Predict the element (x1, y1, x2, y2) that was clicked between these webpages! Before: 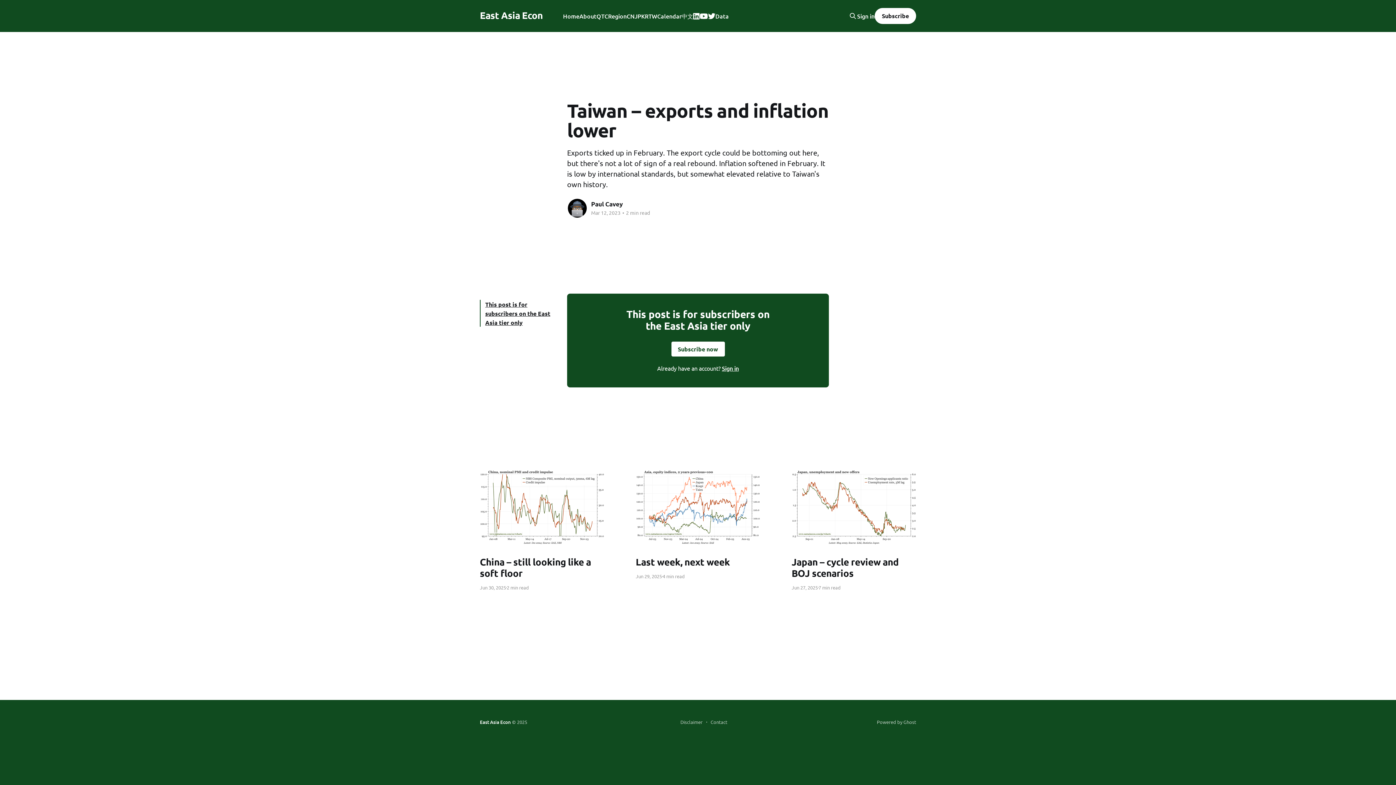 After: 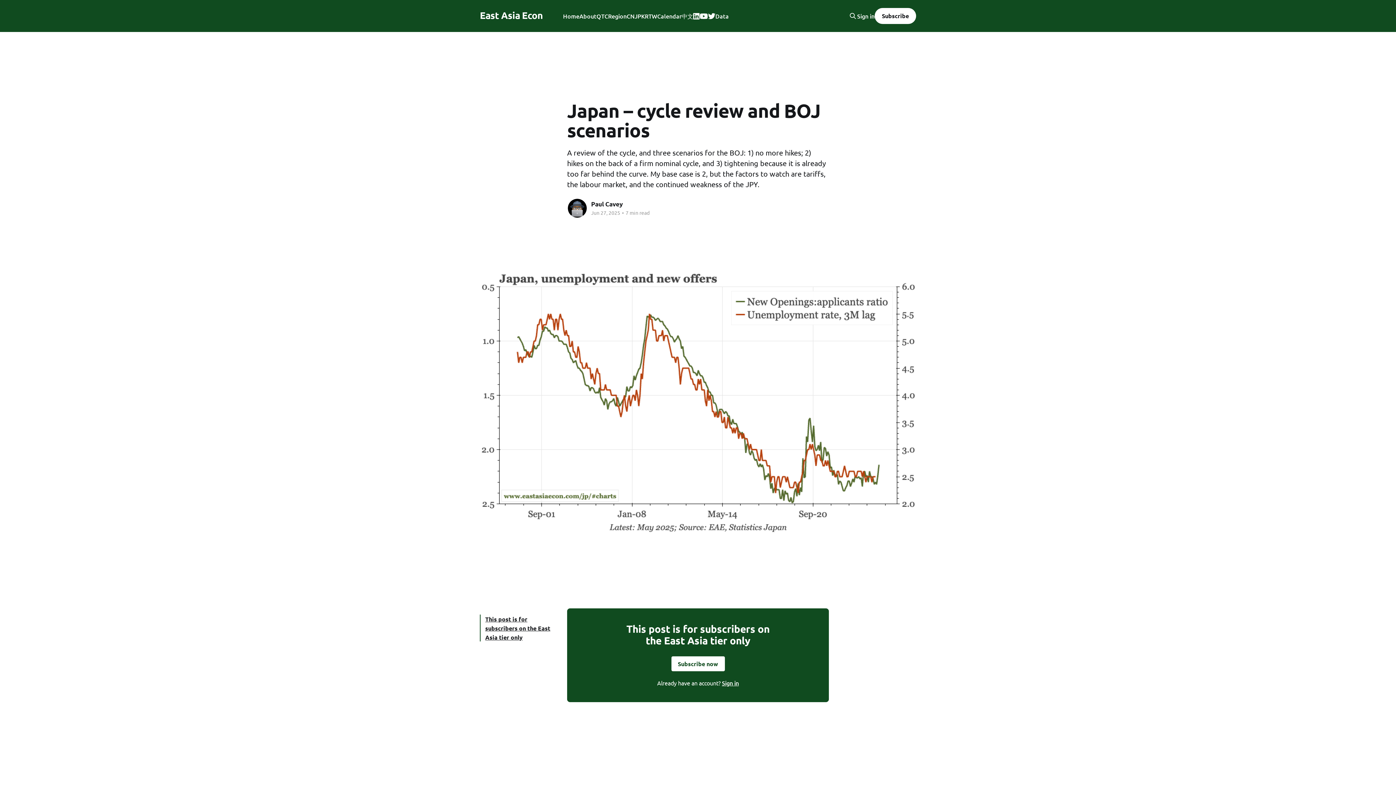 Action: bbox: (791, 469, 916, 544)